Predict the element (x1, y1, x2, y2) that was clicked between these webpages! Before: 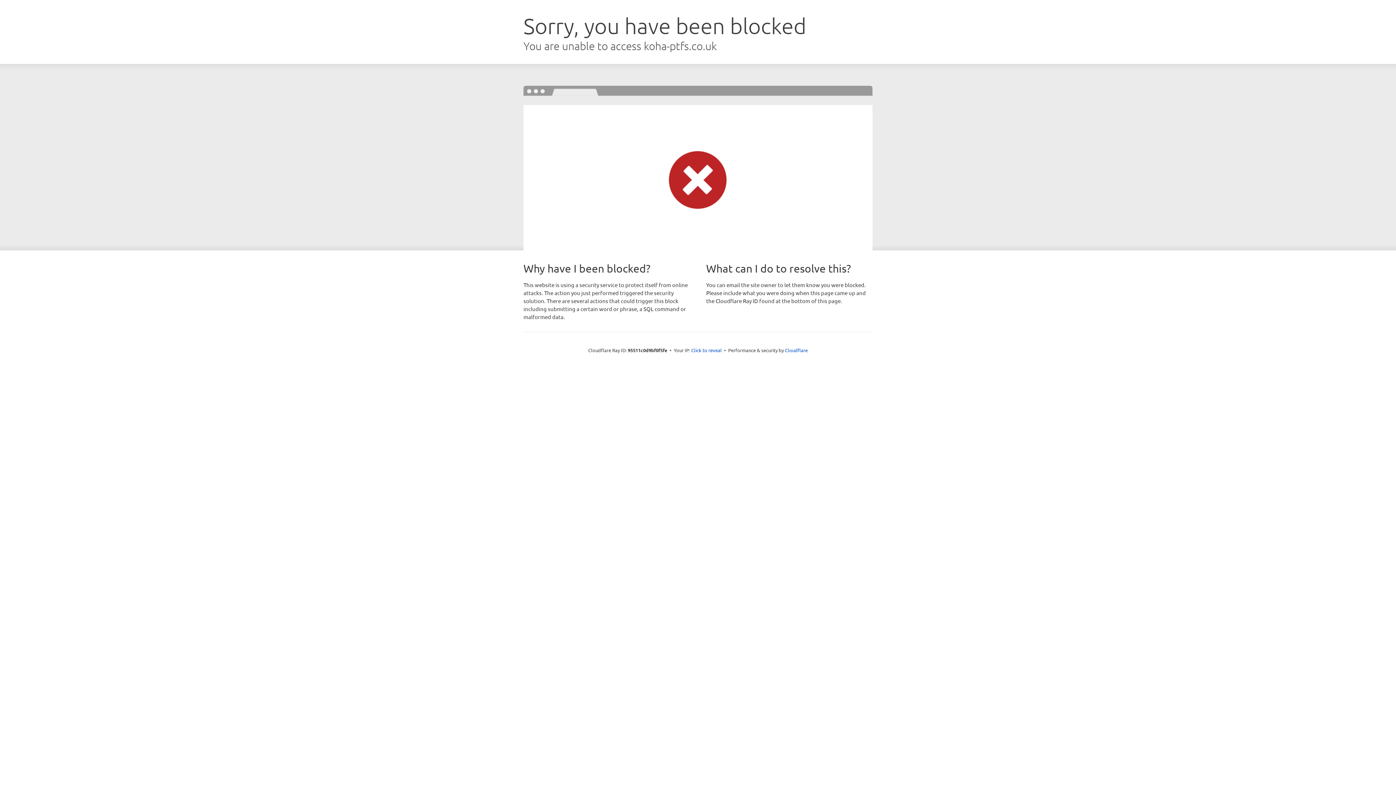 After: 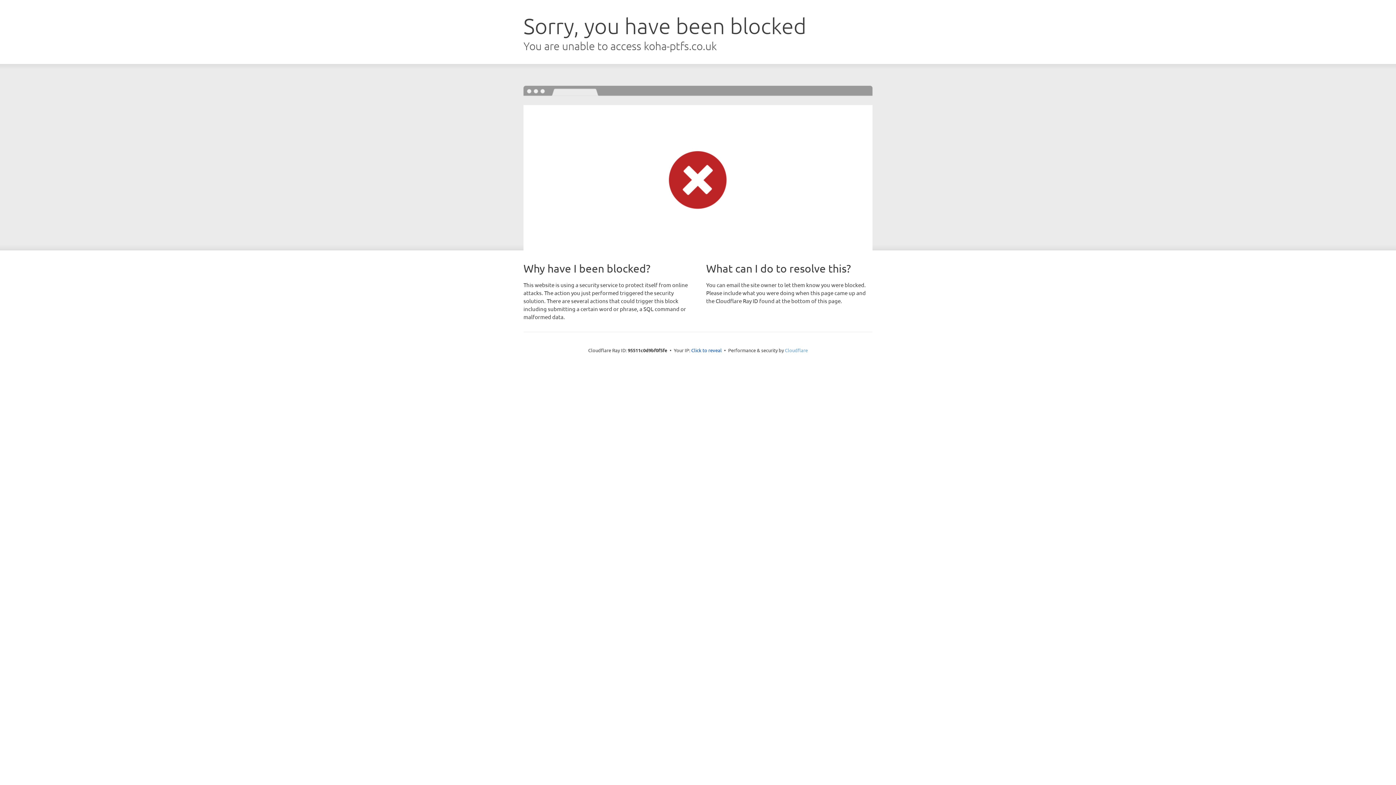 Action: label: Cloudflare bbox: (785, 347, 808, 353)